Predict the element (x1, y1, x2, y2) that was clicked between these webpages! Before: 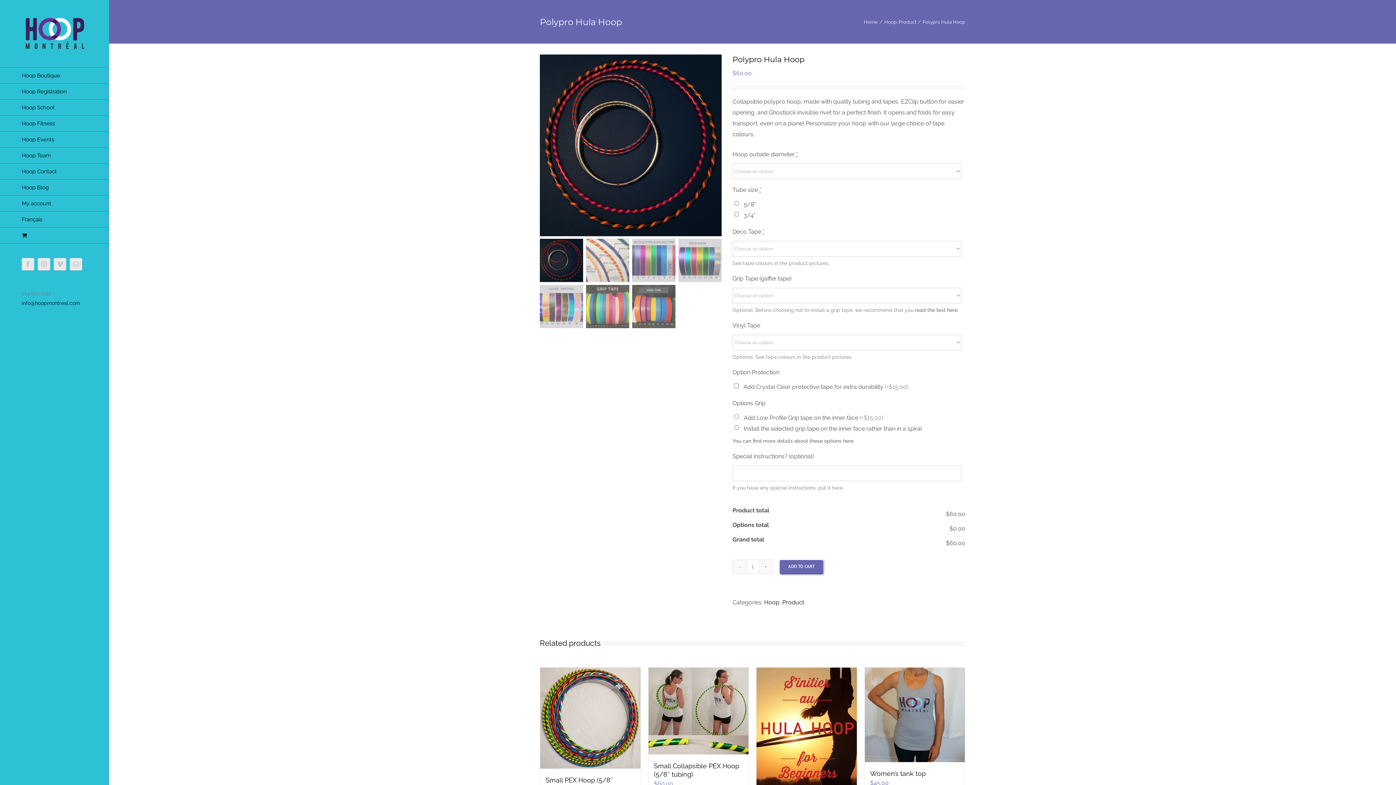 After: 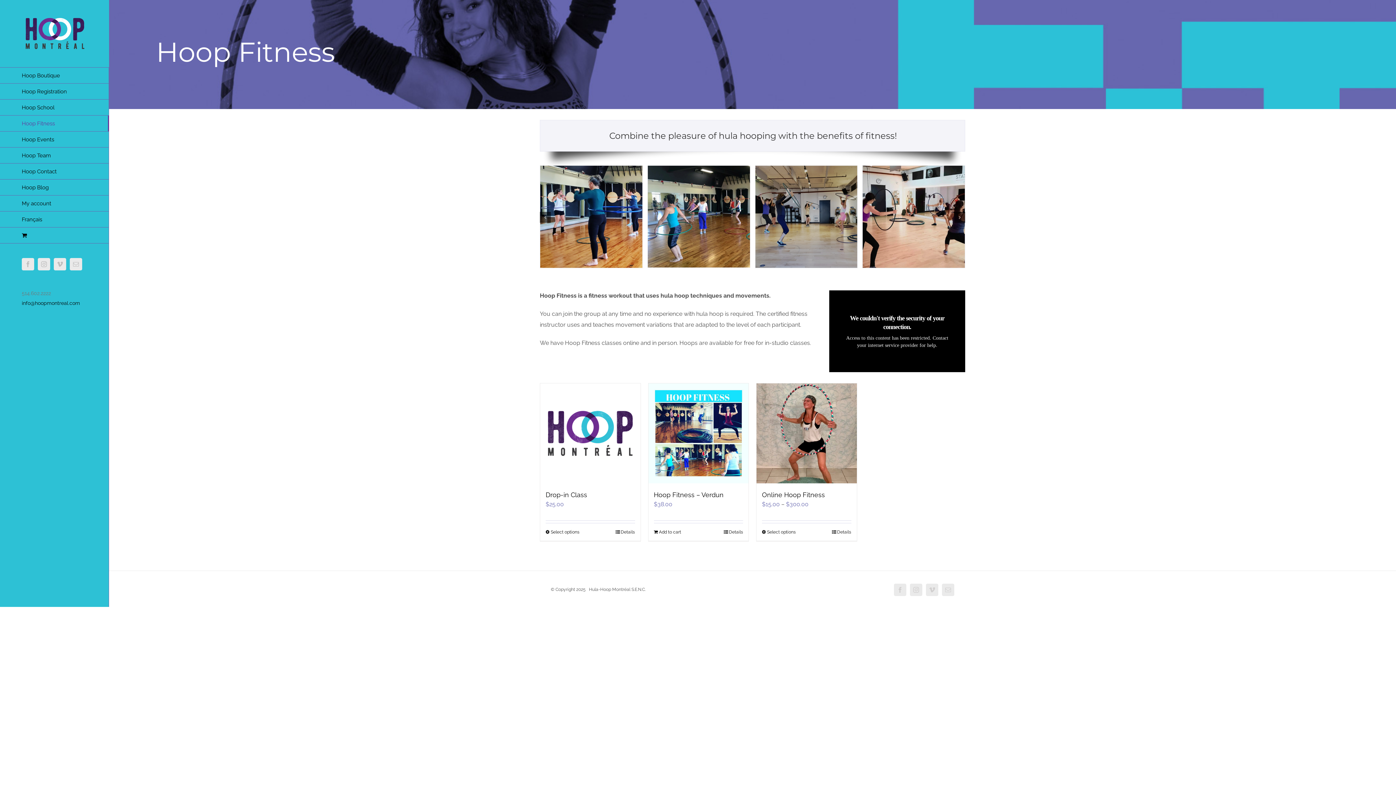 Action: bbox: (0, 115, 109, 131) label: Hoop Fitness